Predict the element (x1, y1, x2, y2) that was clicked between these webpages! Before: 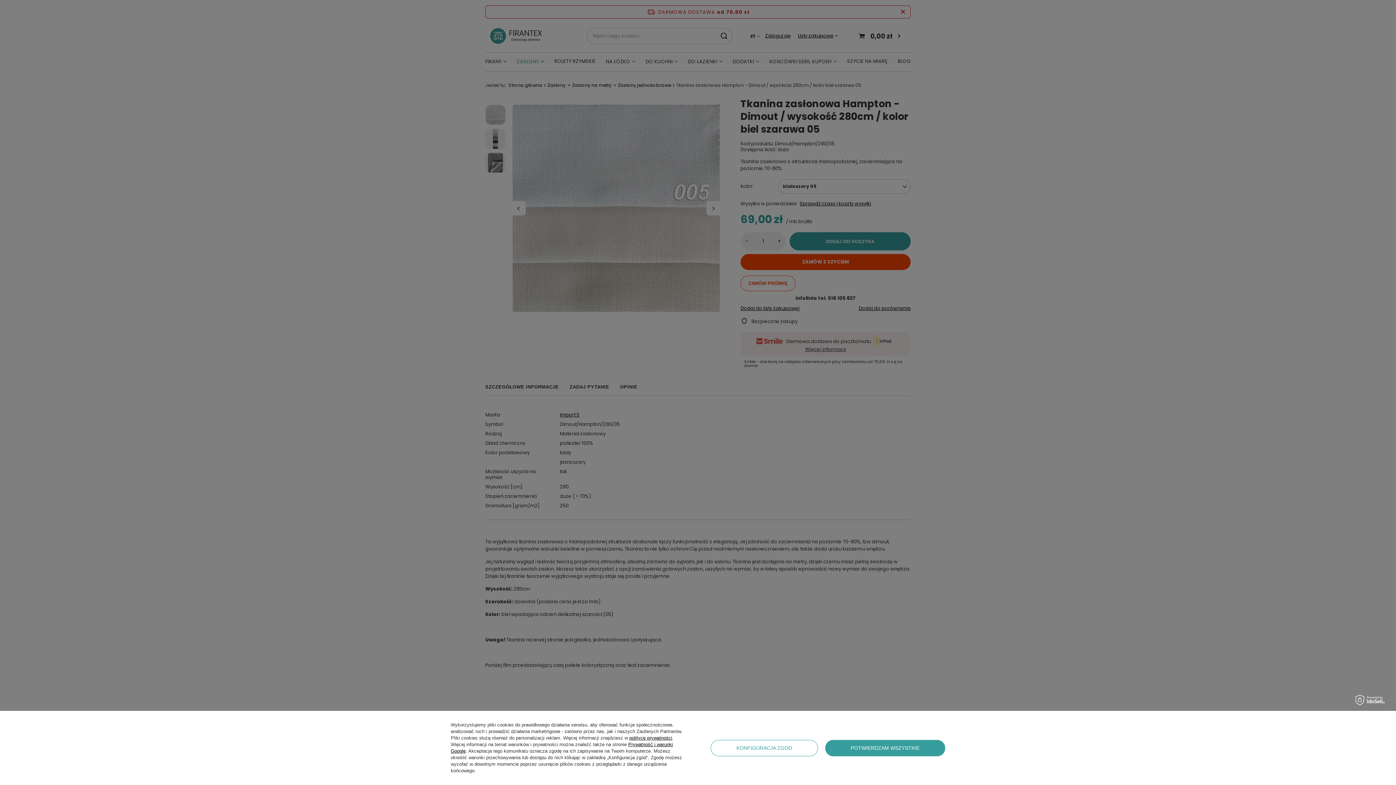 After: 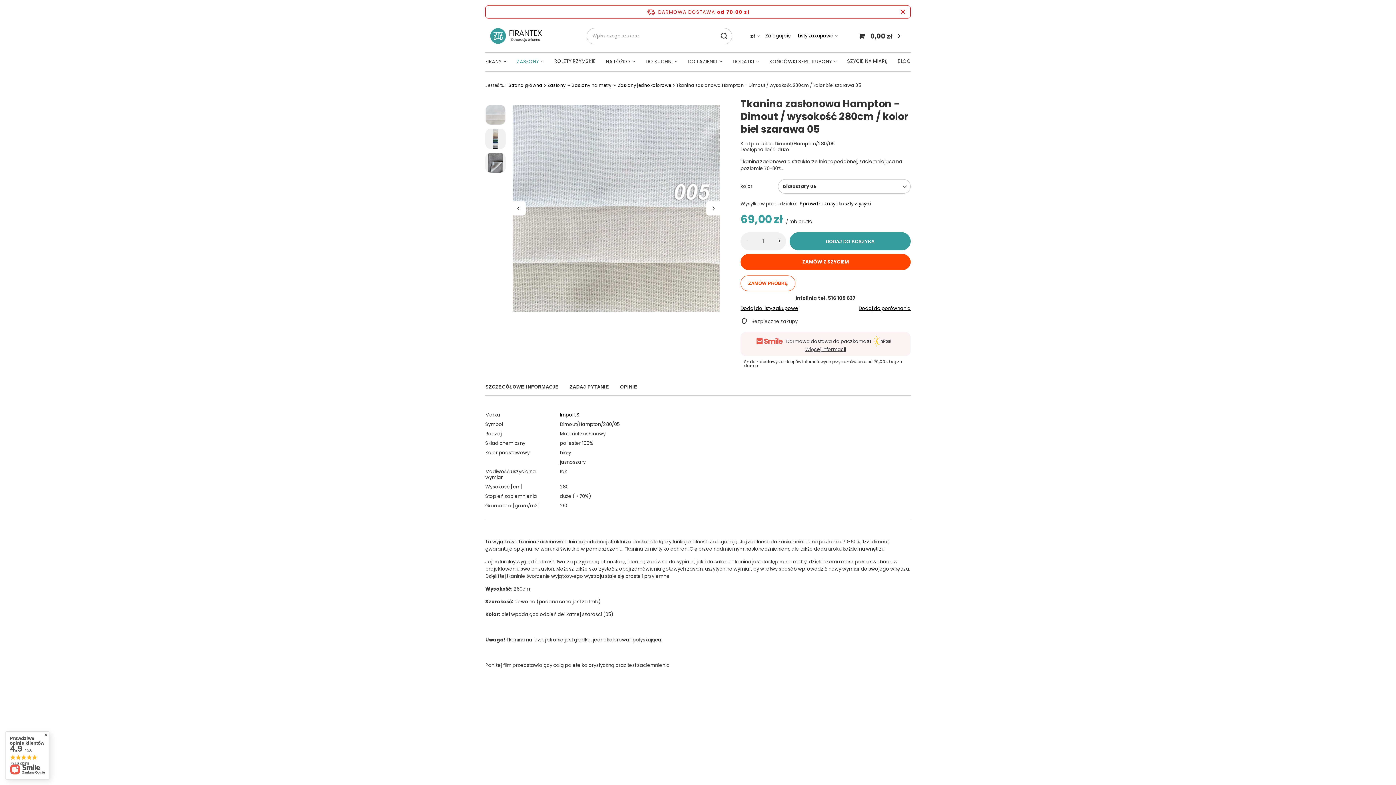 Action: label: POTWIERDZAM WSZYSTKIE bbox: (825, 740, 945, 756)